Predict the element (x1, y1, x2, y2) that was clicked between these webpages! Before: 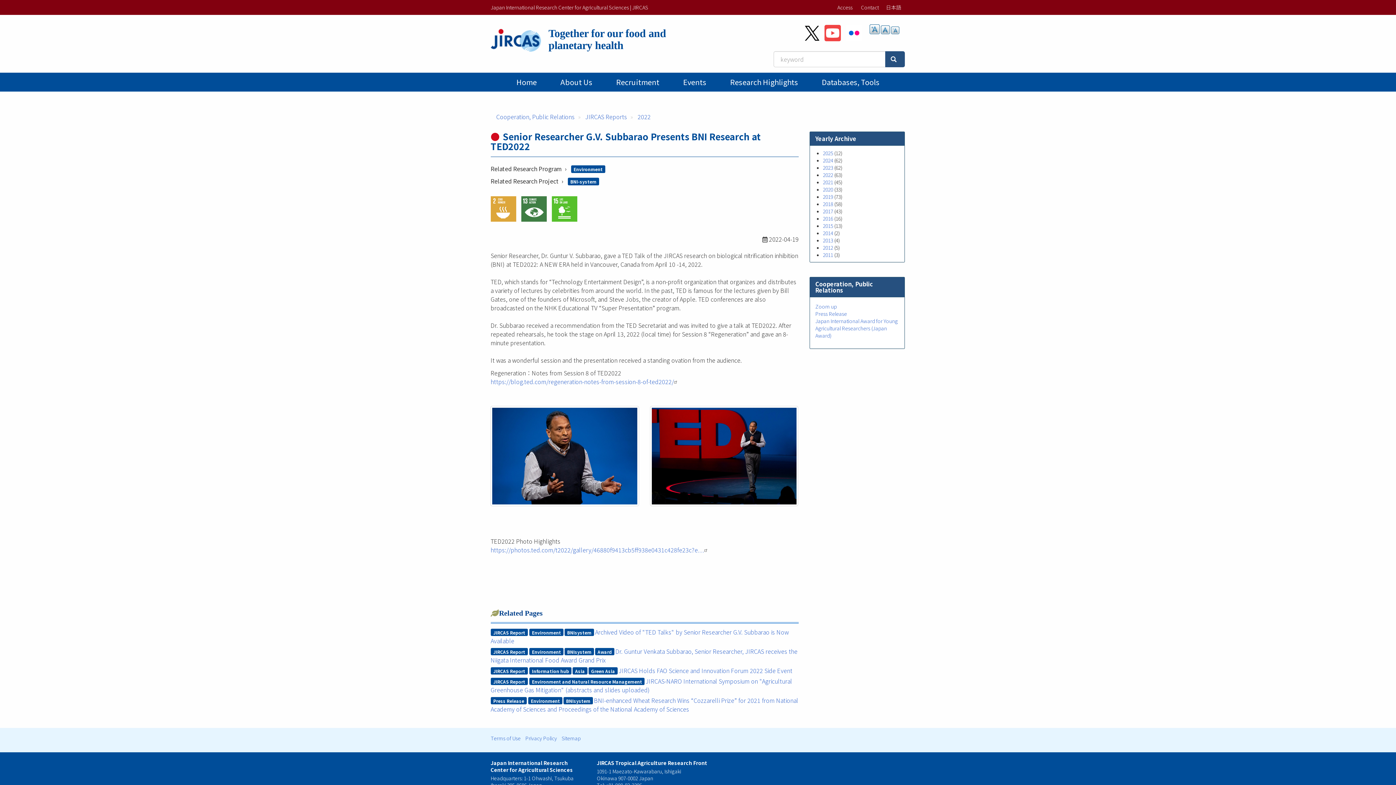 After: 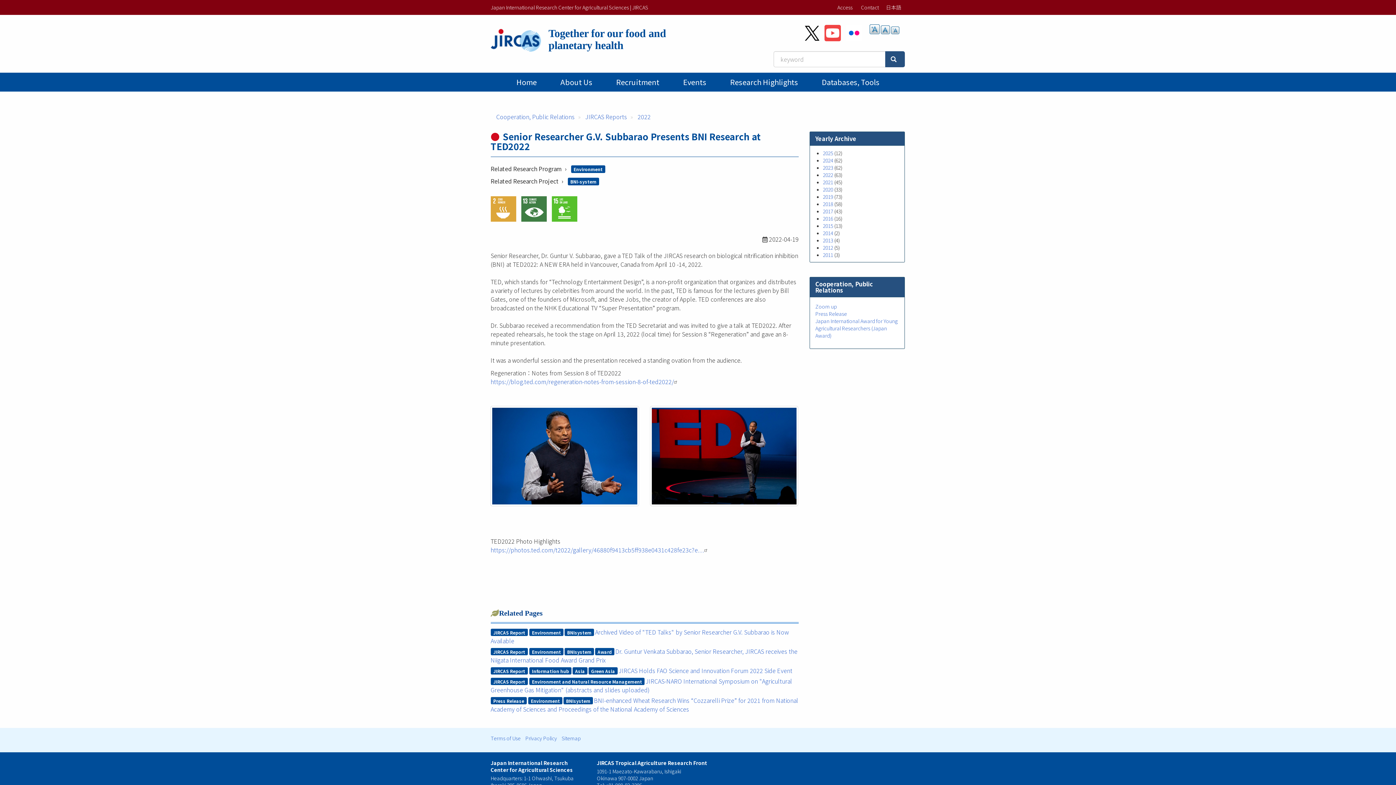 Action: bbox: (805, 27, 819, 36)